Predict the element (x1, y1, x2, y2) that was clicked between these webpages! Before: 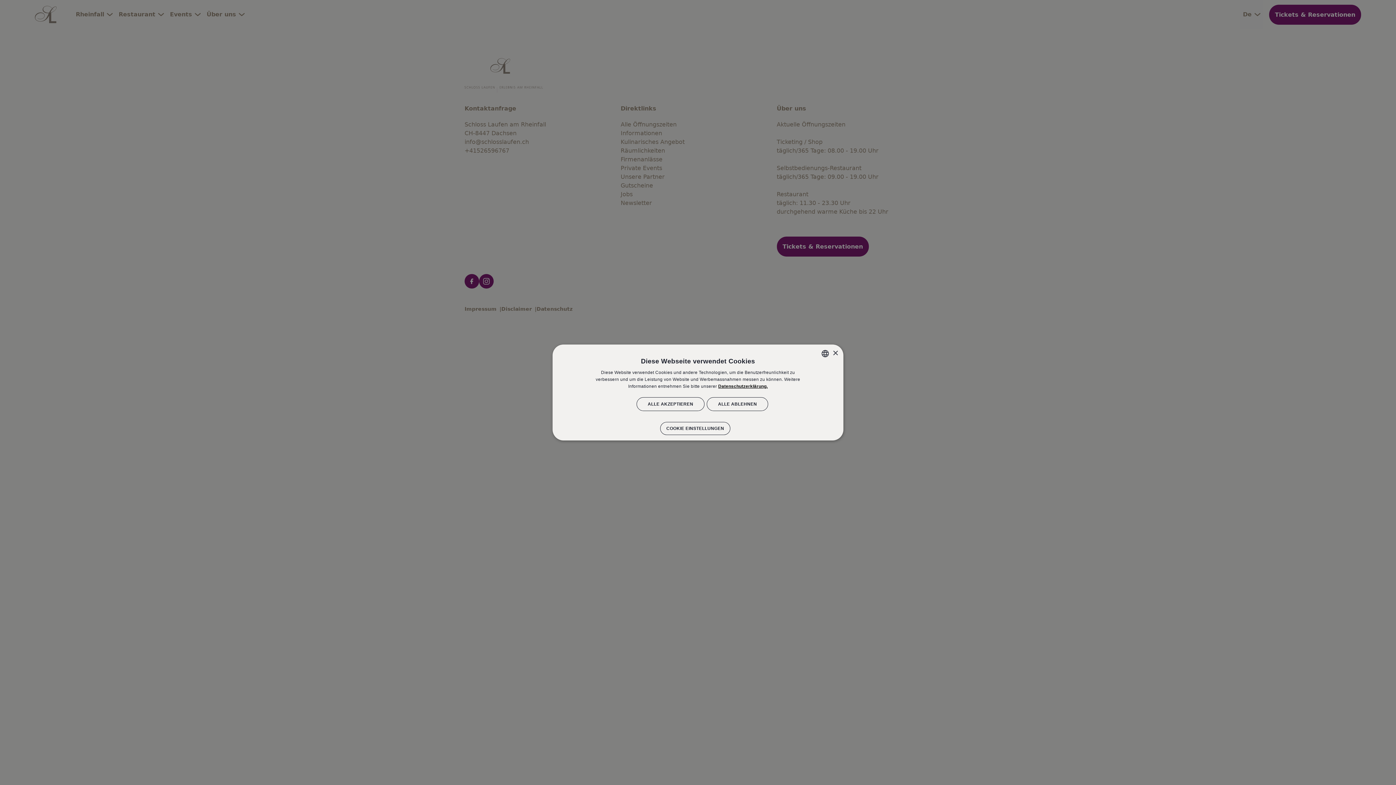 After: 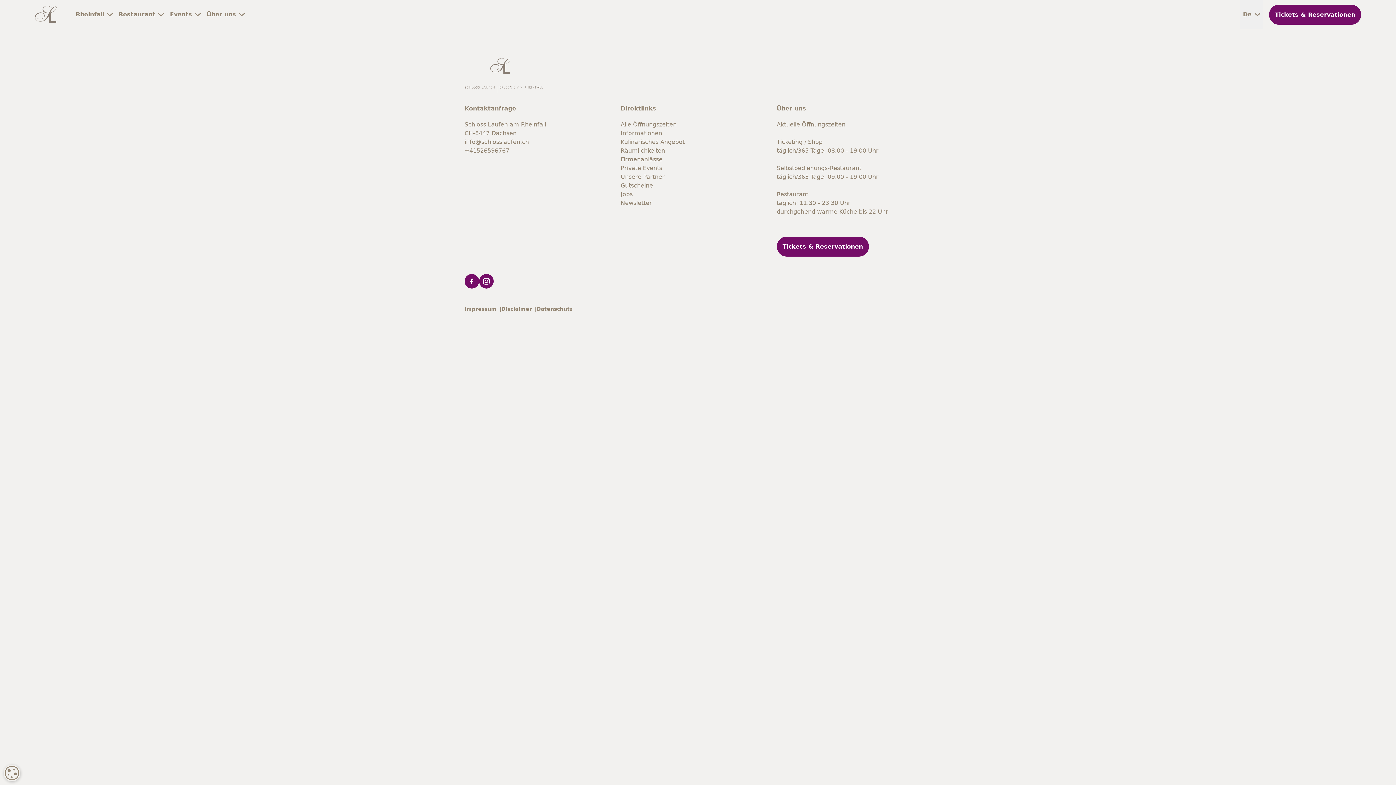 Action: bbox: (706, 397, 768, 411) label: ALLE ABLEHNEN